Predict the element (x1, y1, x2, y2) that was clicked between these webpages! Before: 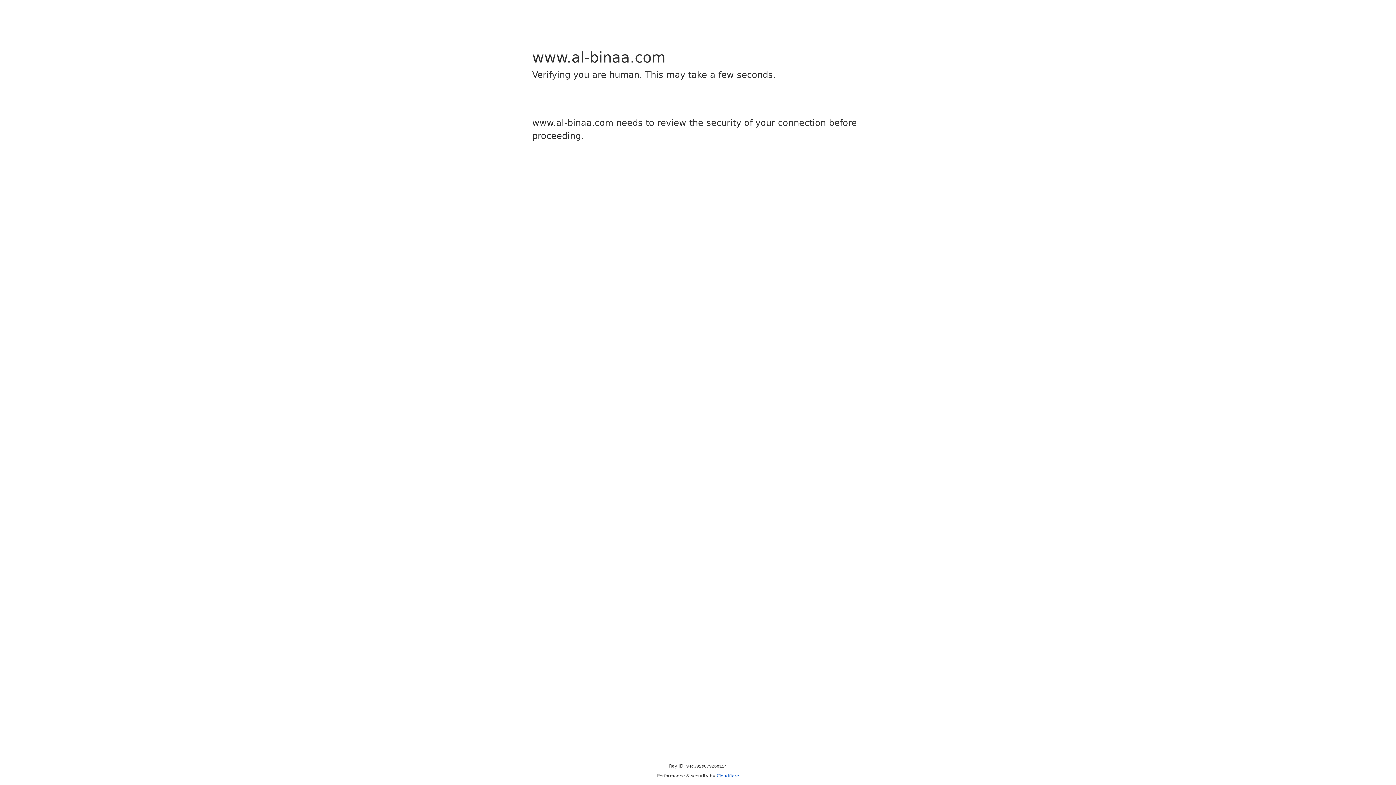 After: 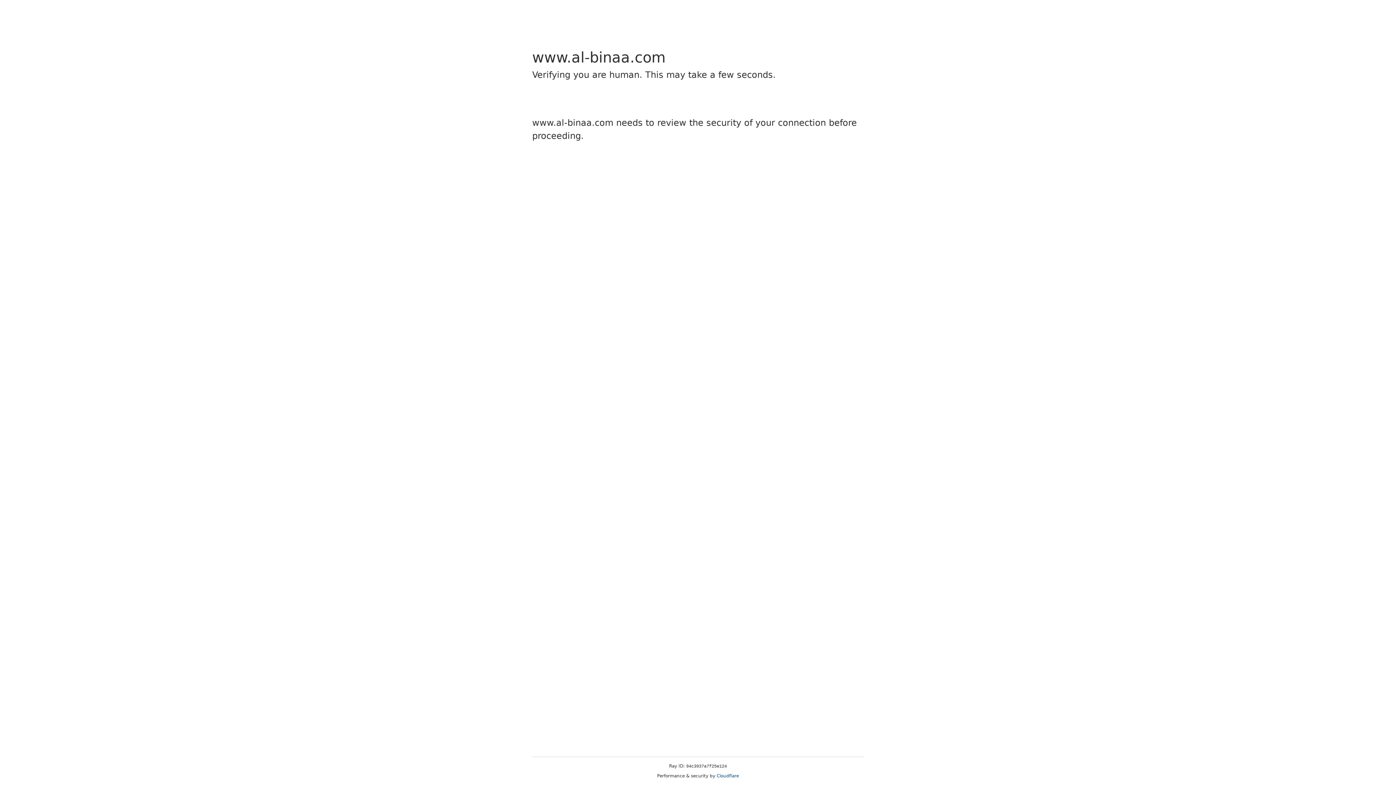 Action: label: Cloudflare bbox: (716, 773, 739, 778)